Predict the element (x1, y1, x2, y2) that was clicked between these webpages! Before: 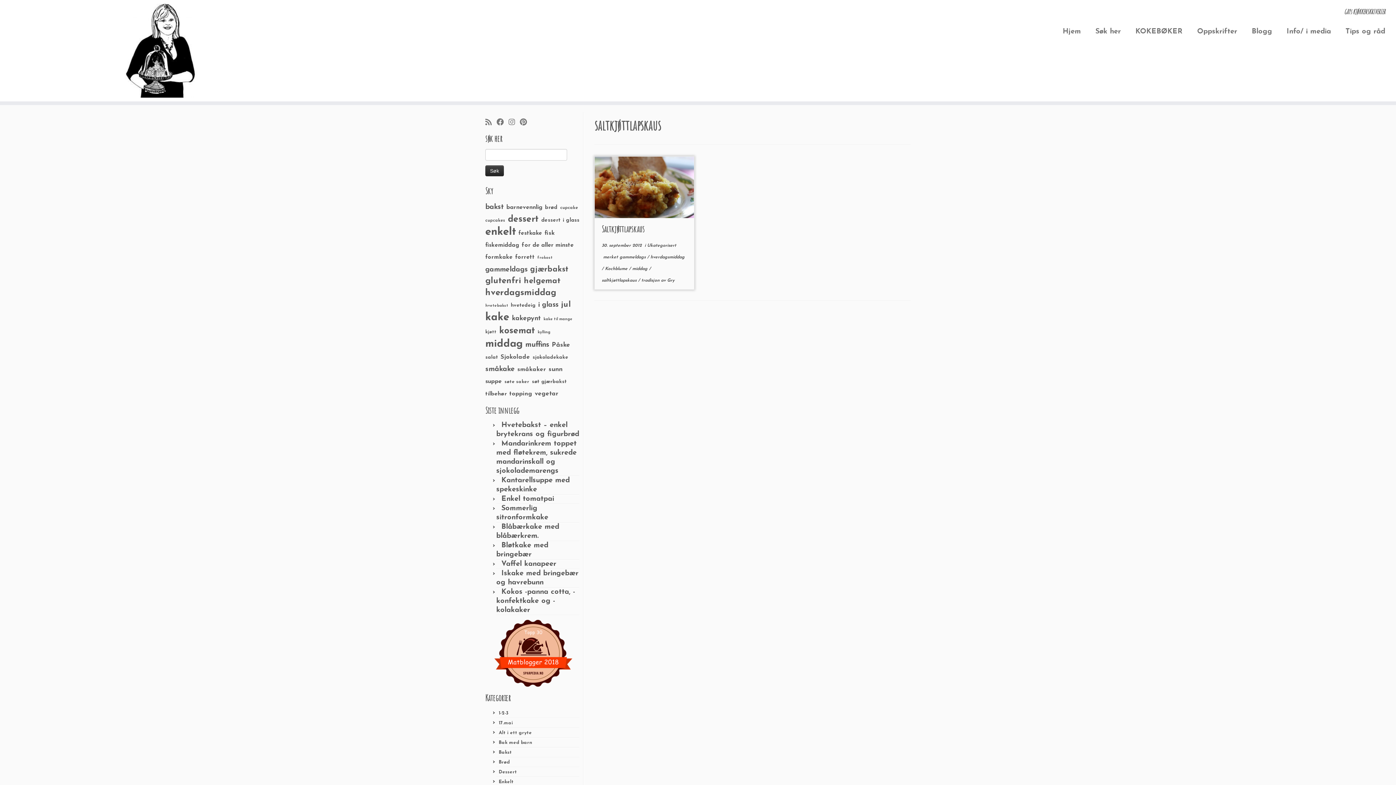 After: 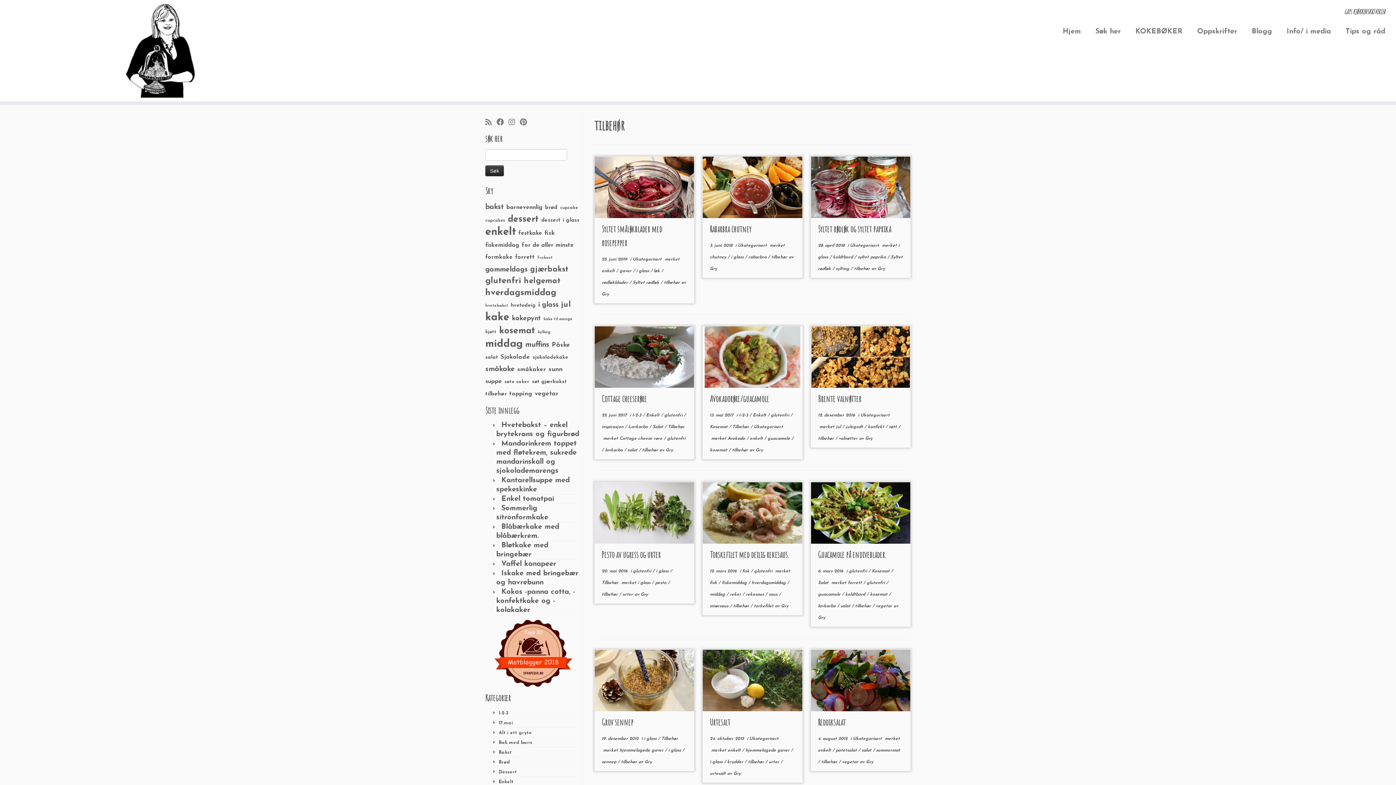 Action: label: tilbehør (36 elementer) bbox: (485, 391, 506, 397)